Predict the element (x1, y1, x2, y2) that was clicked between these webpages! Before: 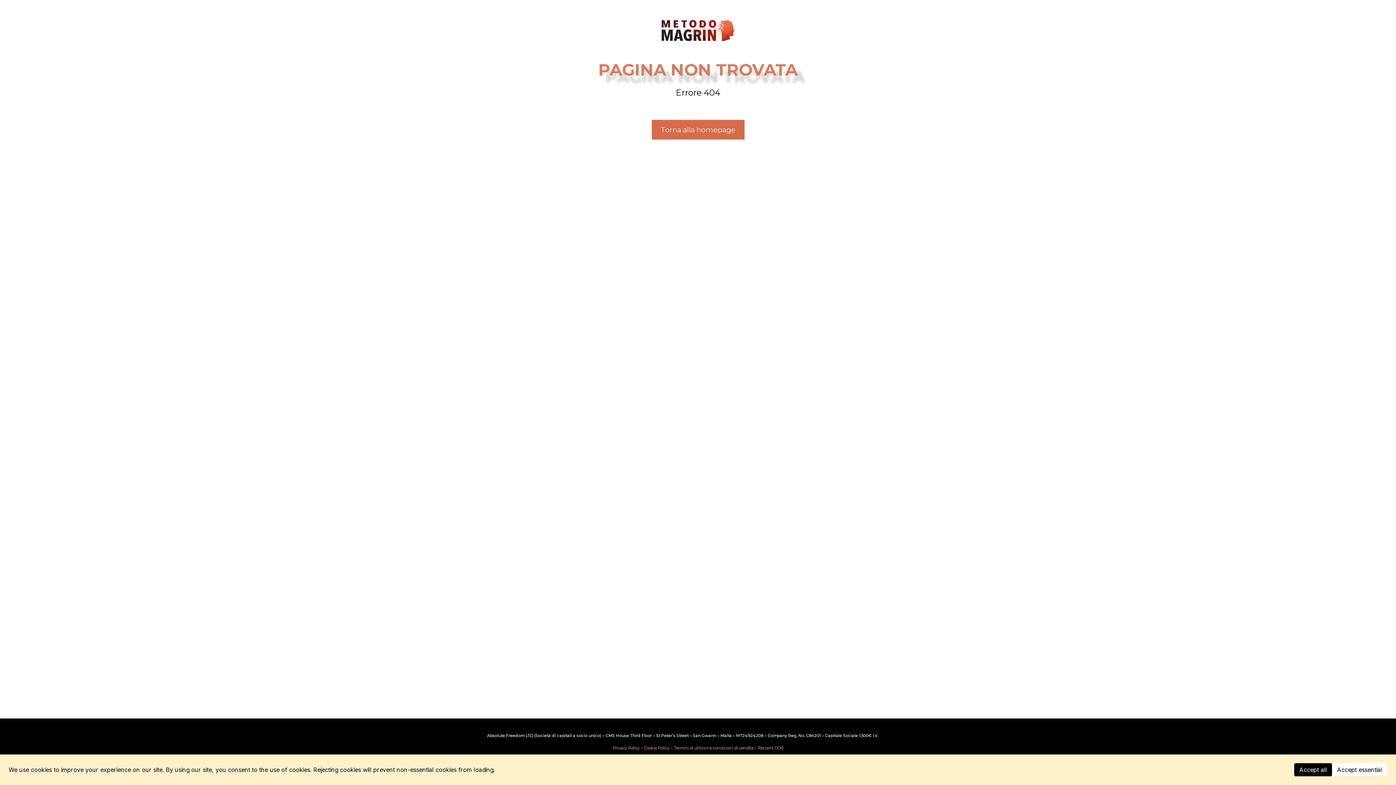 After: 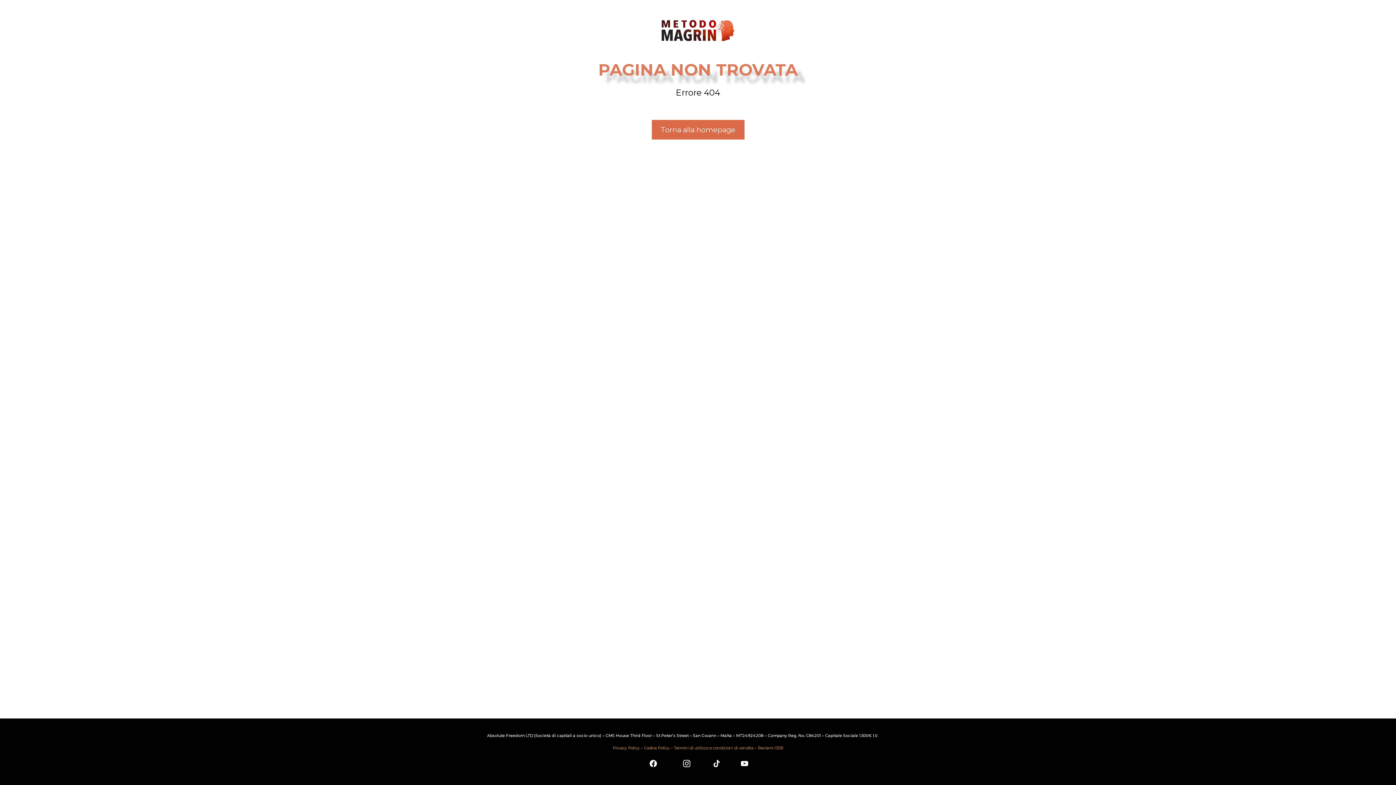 Action: label: Accept essential bbox: (1332, 763, 1387, 776)